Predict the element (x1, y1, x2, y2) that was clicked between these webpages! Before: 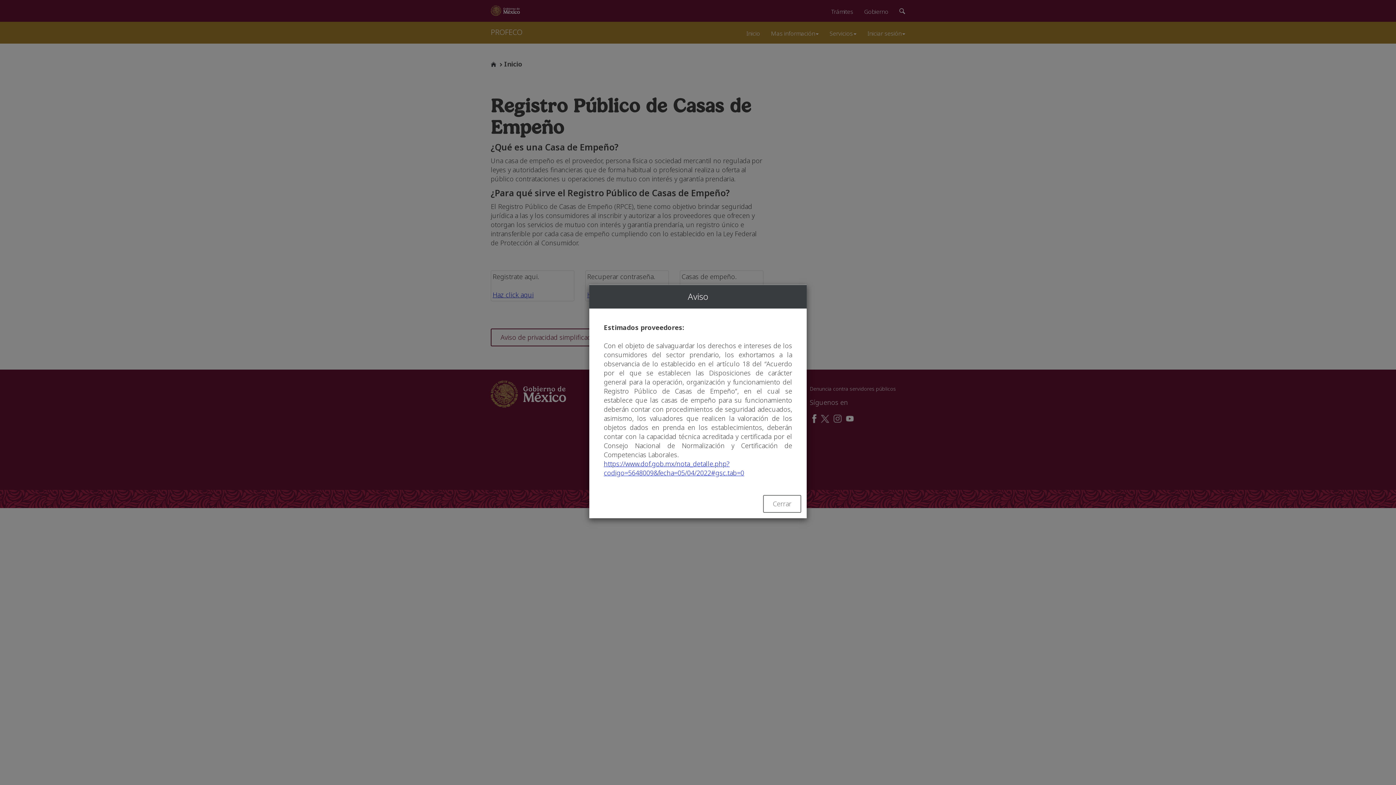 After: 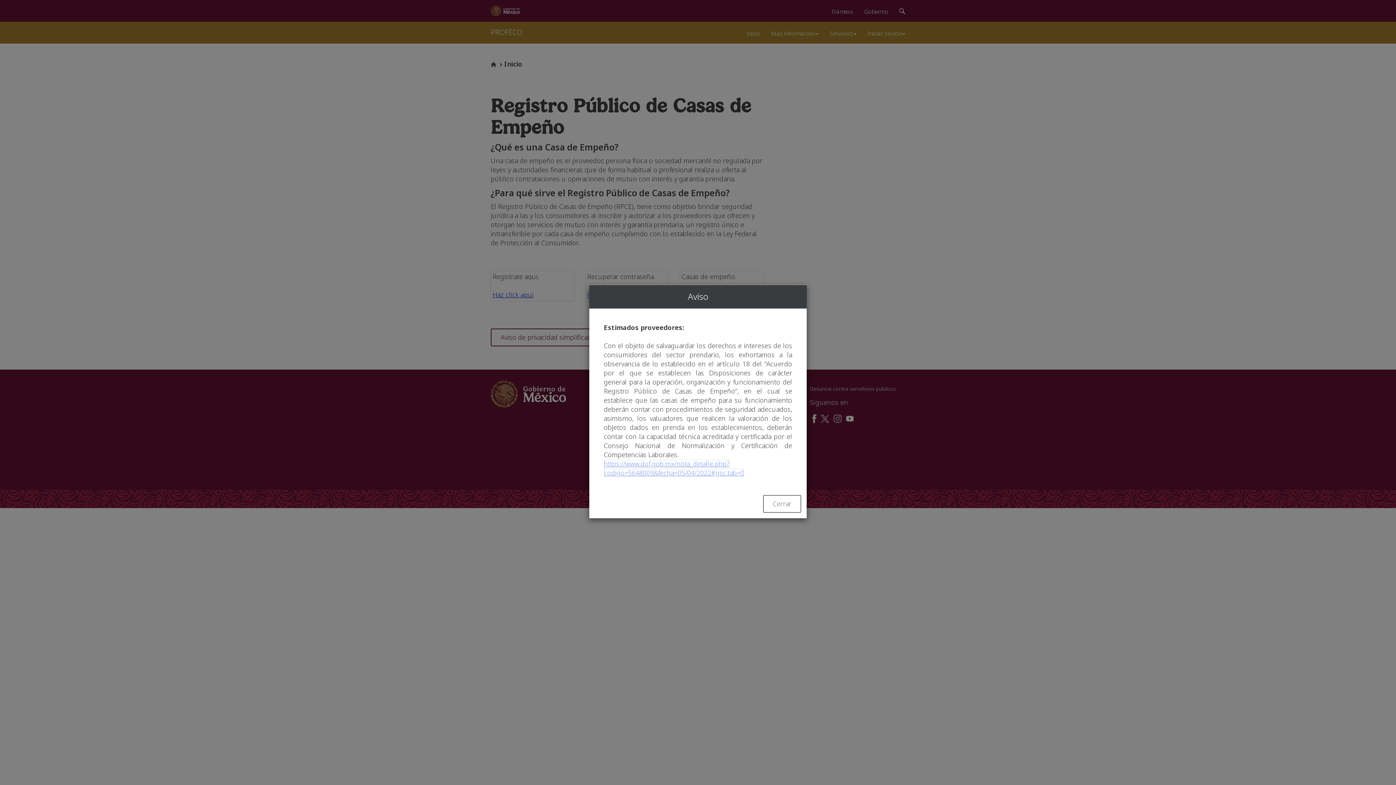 Action: label: https://www.dof.gob.mx/nota_detalle.php?codigo=5648009&fecha=05/04/2022#gsc.tab=0 bbox: (604, 459, 744, 477)